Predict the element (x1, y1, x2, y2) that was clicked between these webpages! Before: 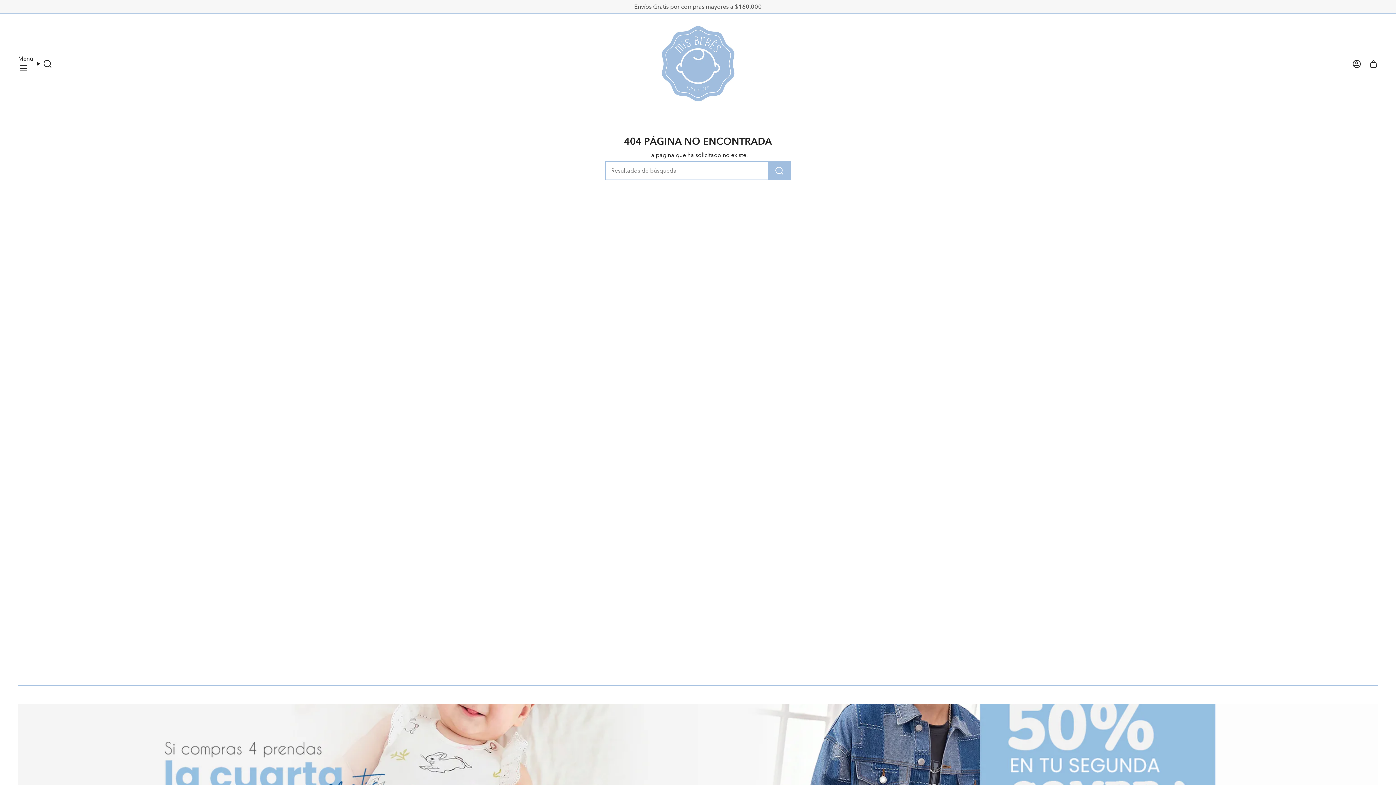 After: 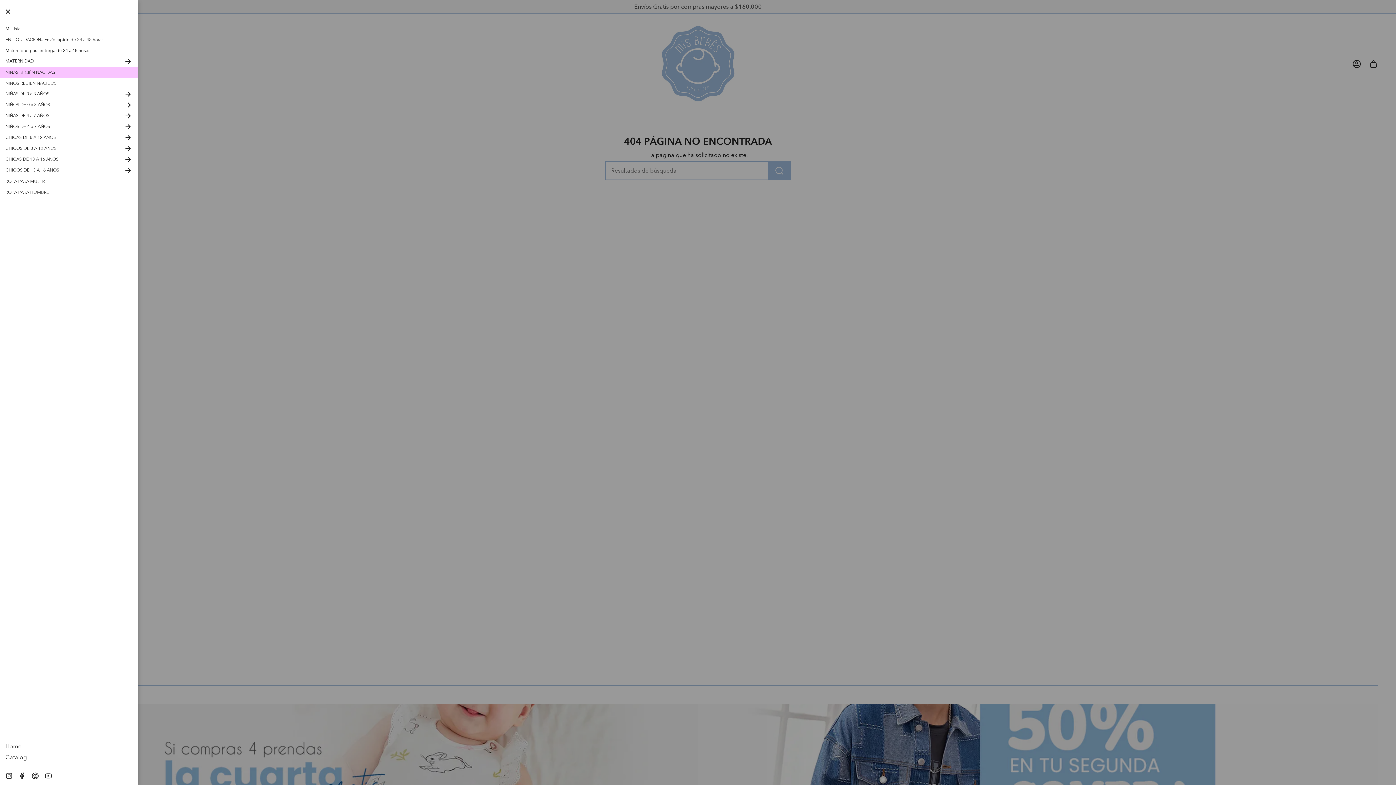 Action: label: Muéstreme el menú bbox: (16, 63, 30, 72)